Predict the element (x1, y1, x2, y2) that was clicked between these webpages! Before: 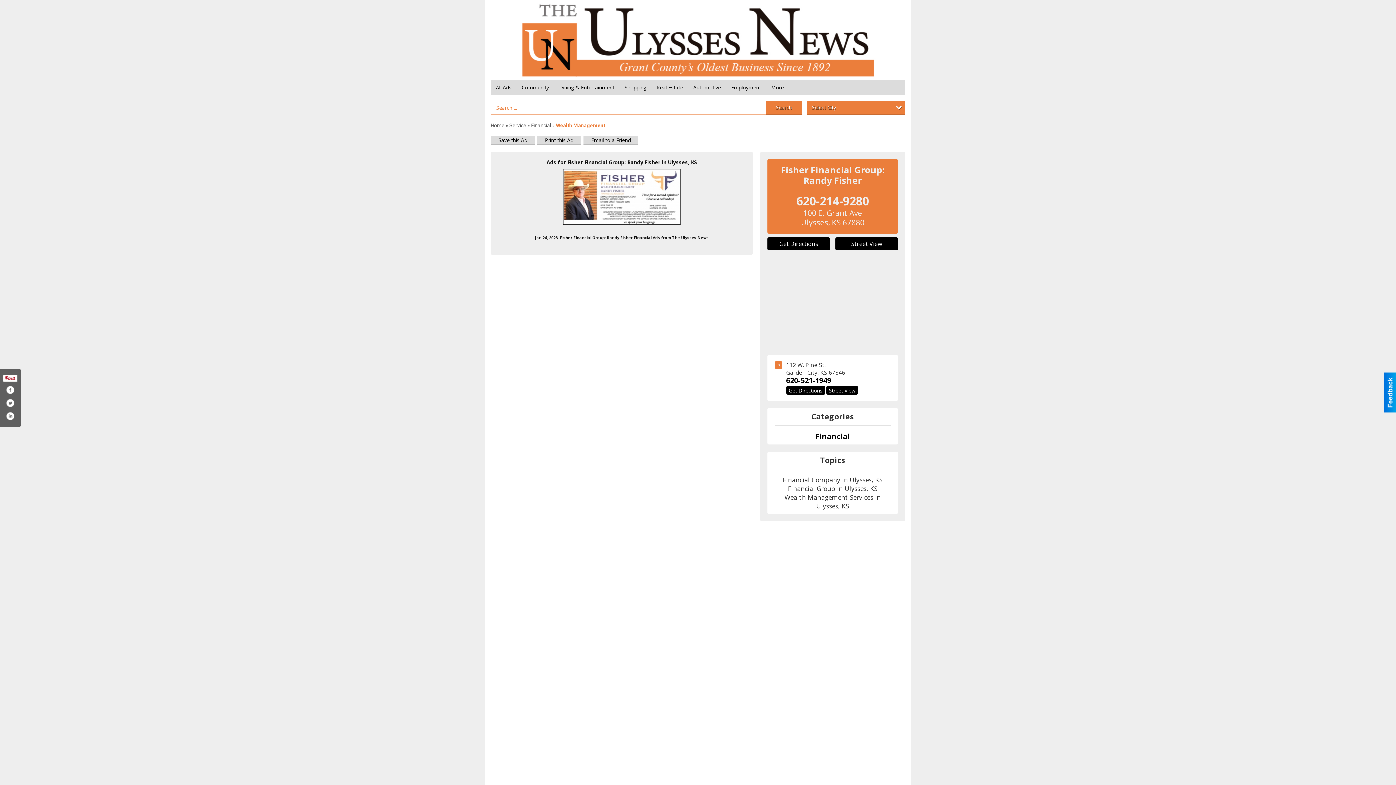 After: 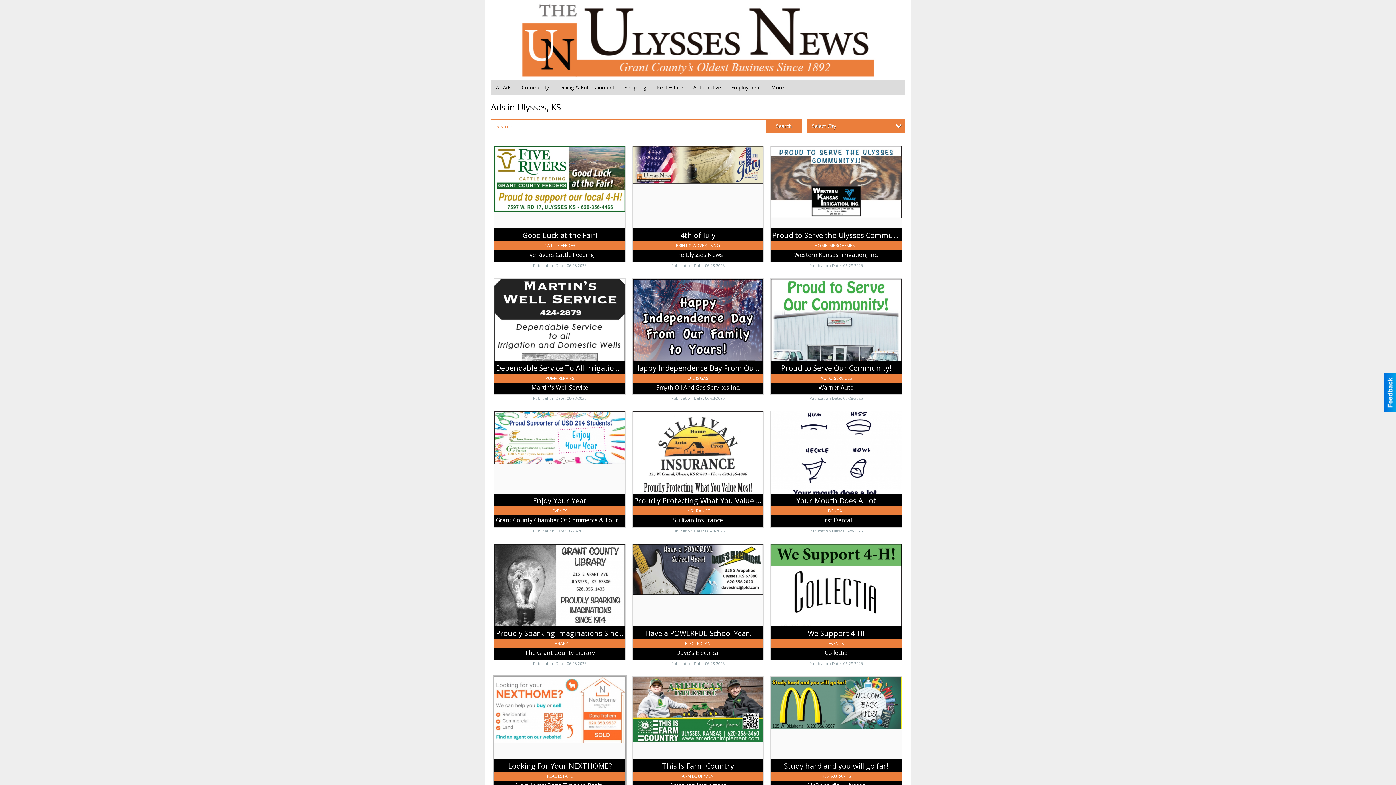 Action: label: Search bbox: (766, 100, 801, 114)